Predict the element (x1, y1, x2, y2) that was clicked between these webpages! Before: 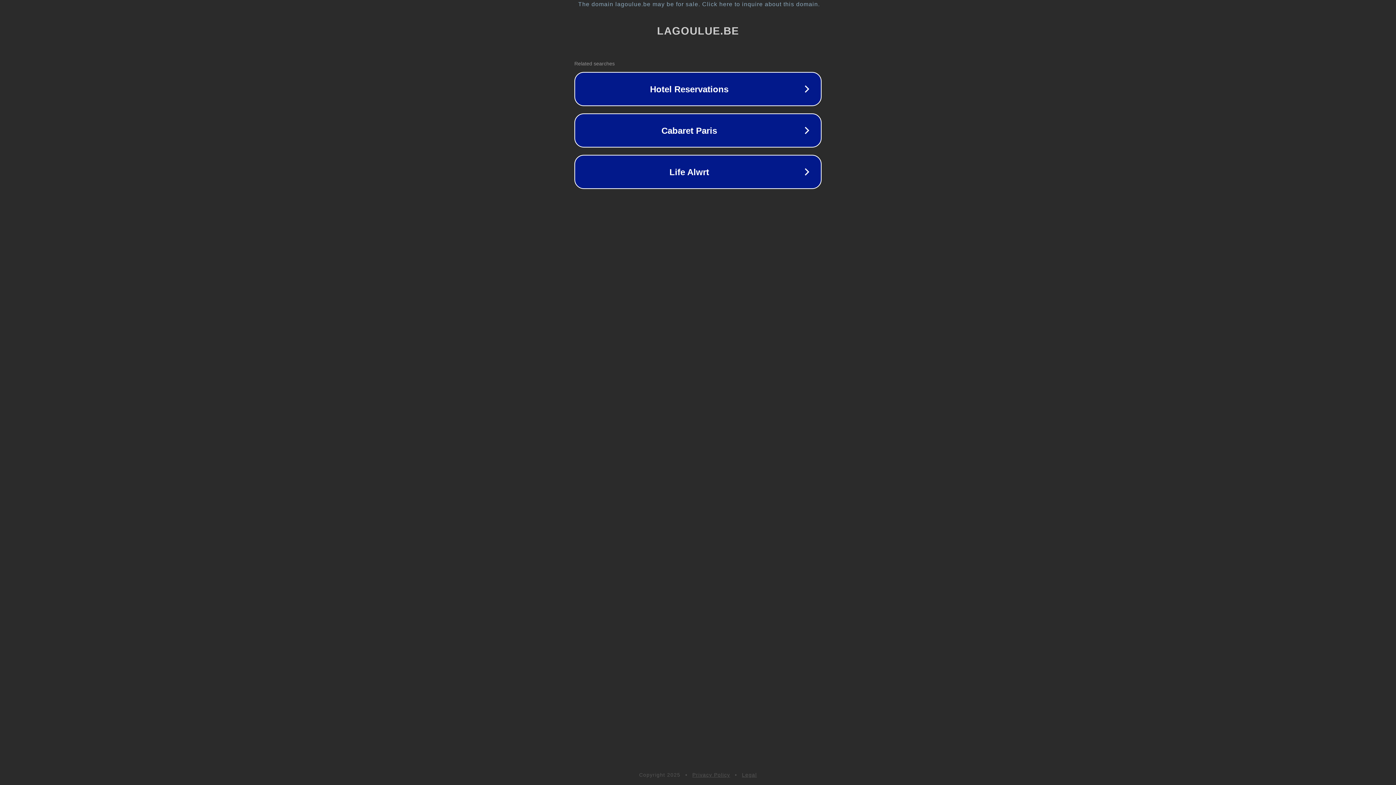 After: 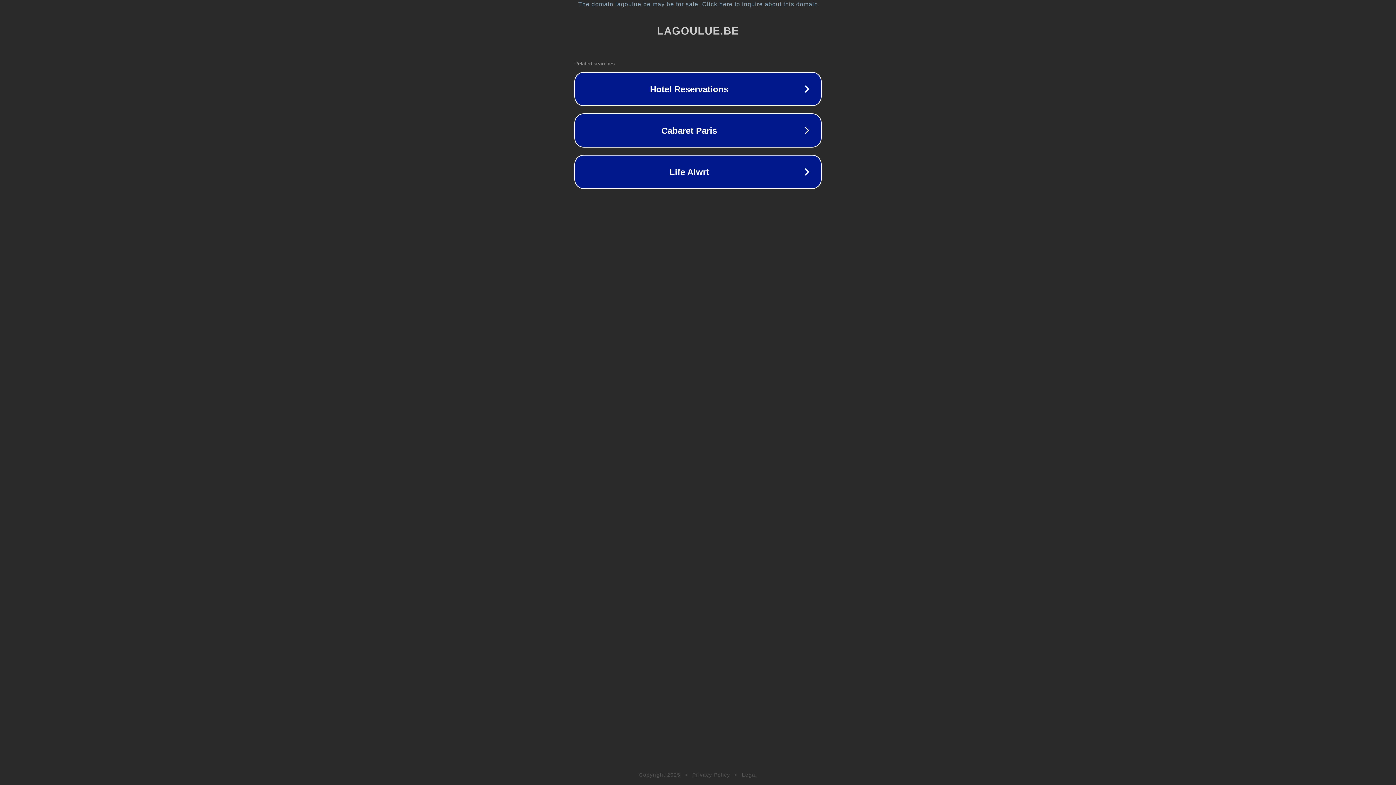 Action: label: Legal bbox: (742, 772, 757, 778)